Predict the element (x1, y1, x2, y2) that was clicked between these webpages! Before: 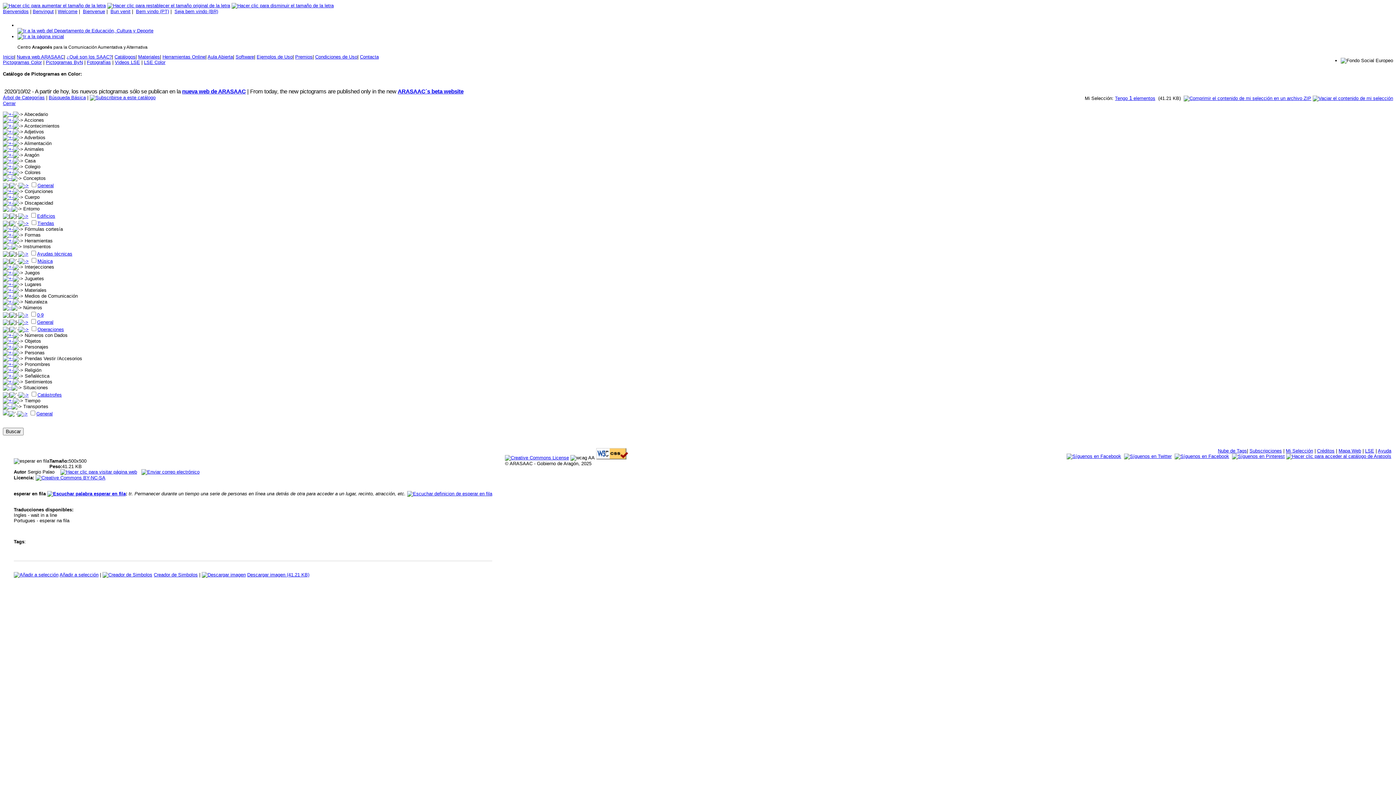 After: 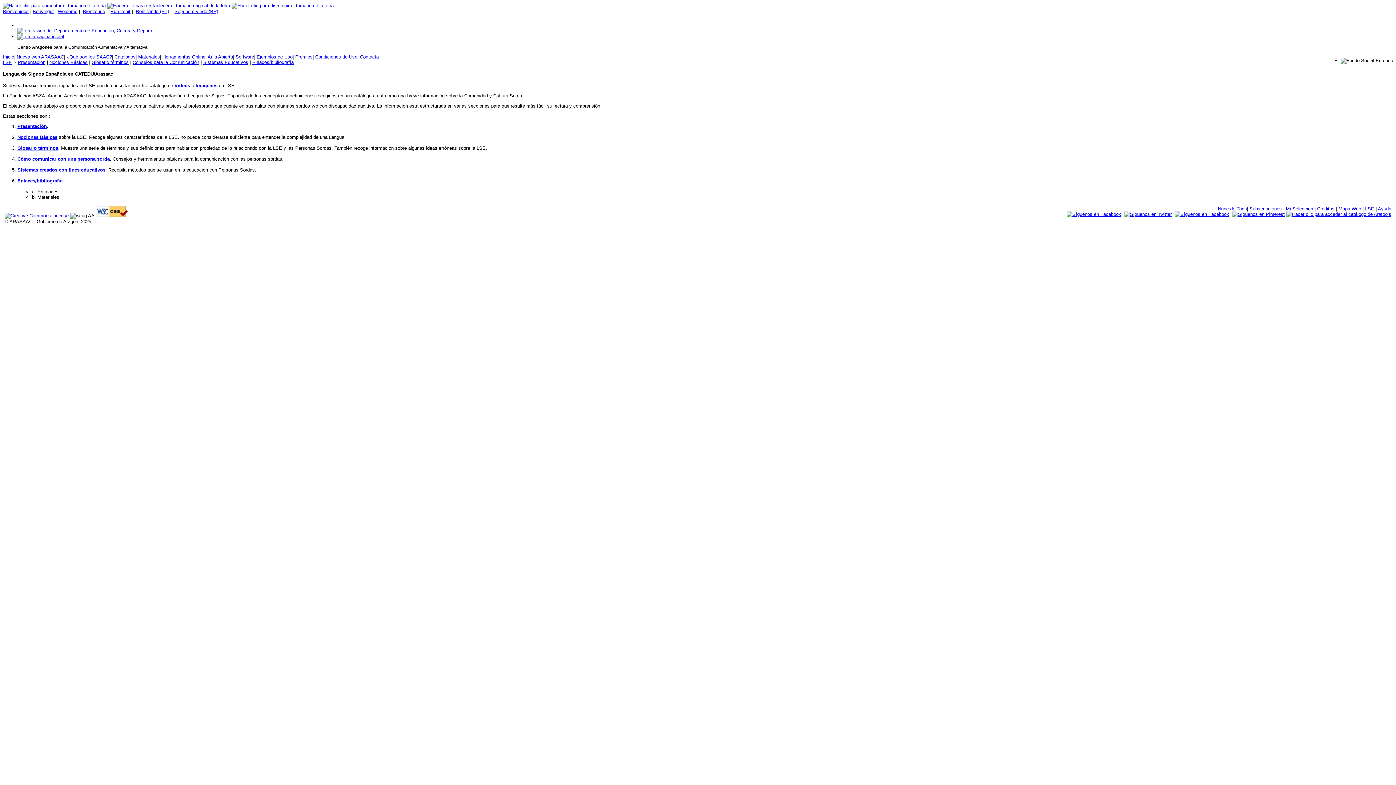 Action: label: LSE bbox: (1365, 448, 1374, 453)